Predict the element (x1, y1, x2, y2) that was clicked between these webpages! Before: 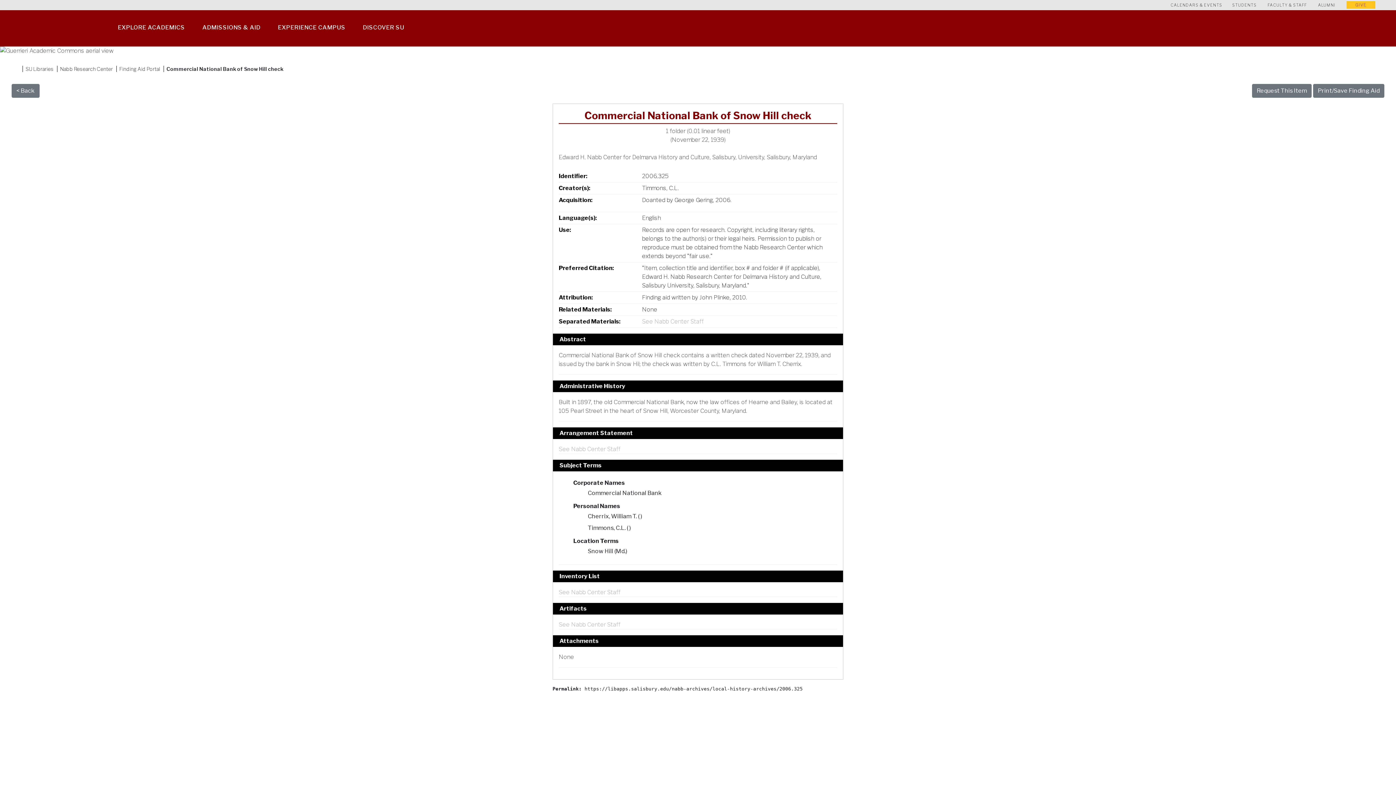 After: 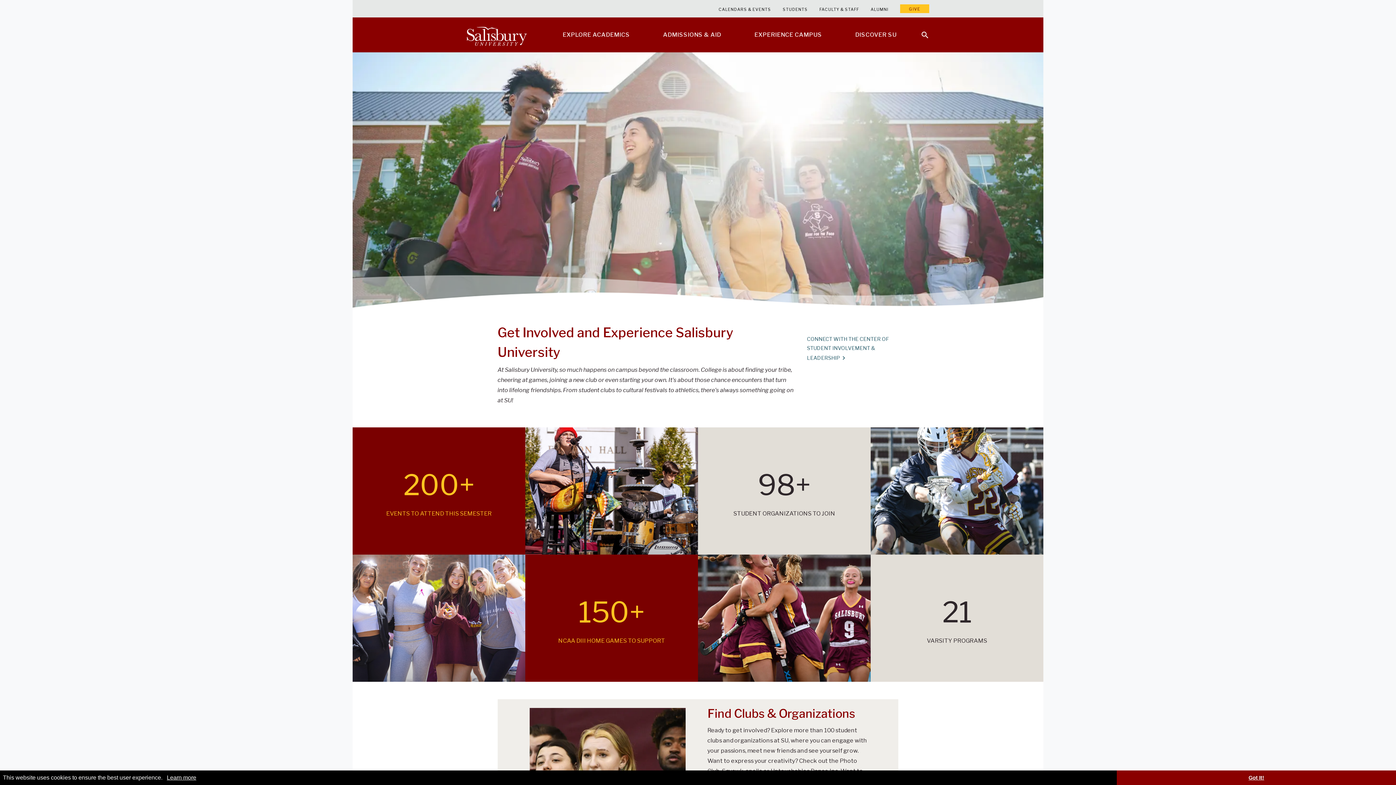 Action: bbox: (277, 10, 345, 45) label: EXPERIENCE CAMPUS